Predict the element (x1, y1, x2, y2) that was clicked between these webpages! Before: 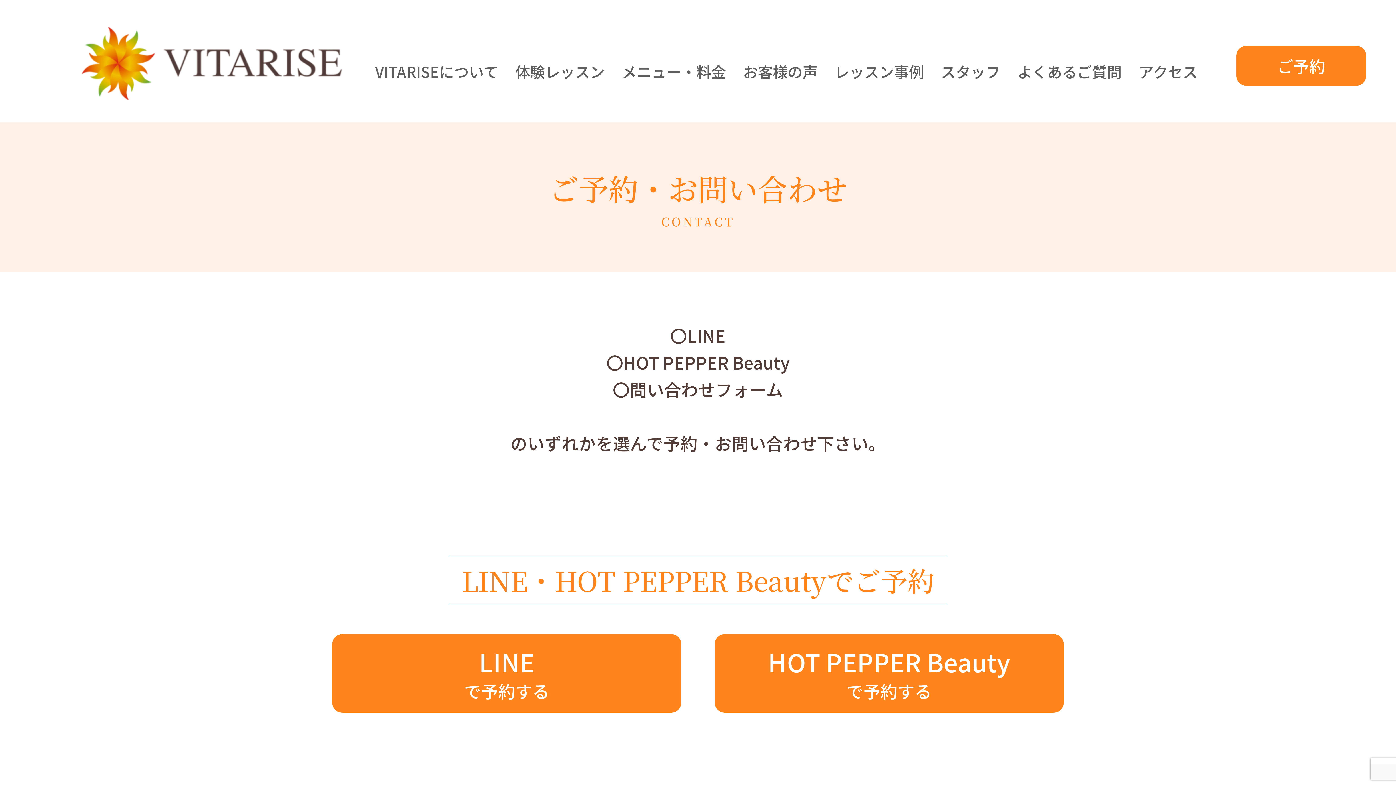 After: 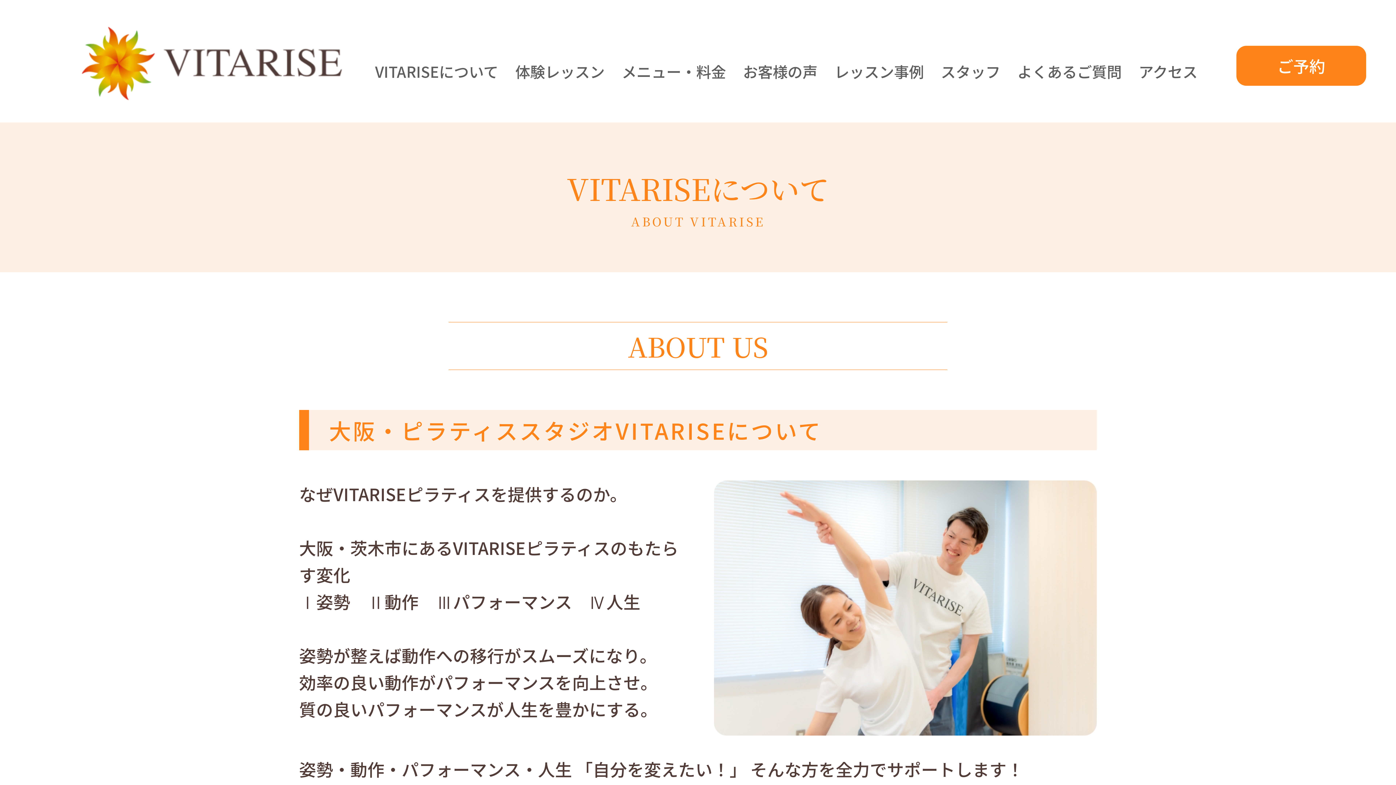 Action: label: VITARISEについて bbox: (375, 60, 498, 82)